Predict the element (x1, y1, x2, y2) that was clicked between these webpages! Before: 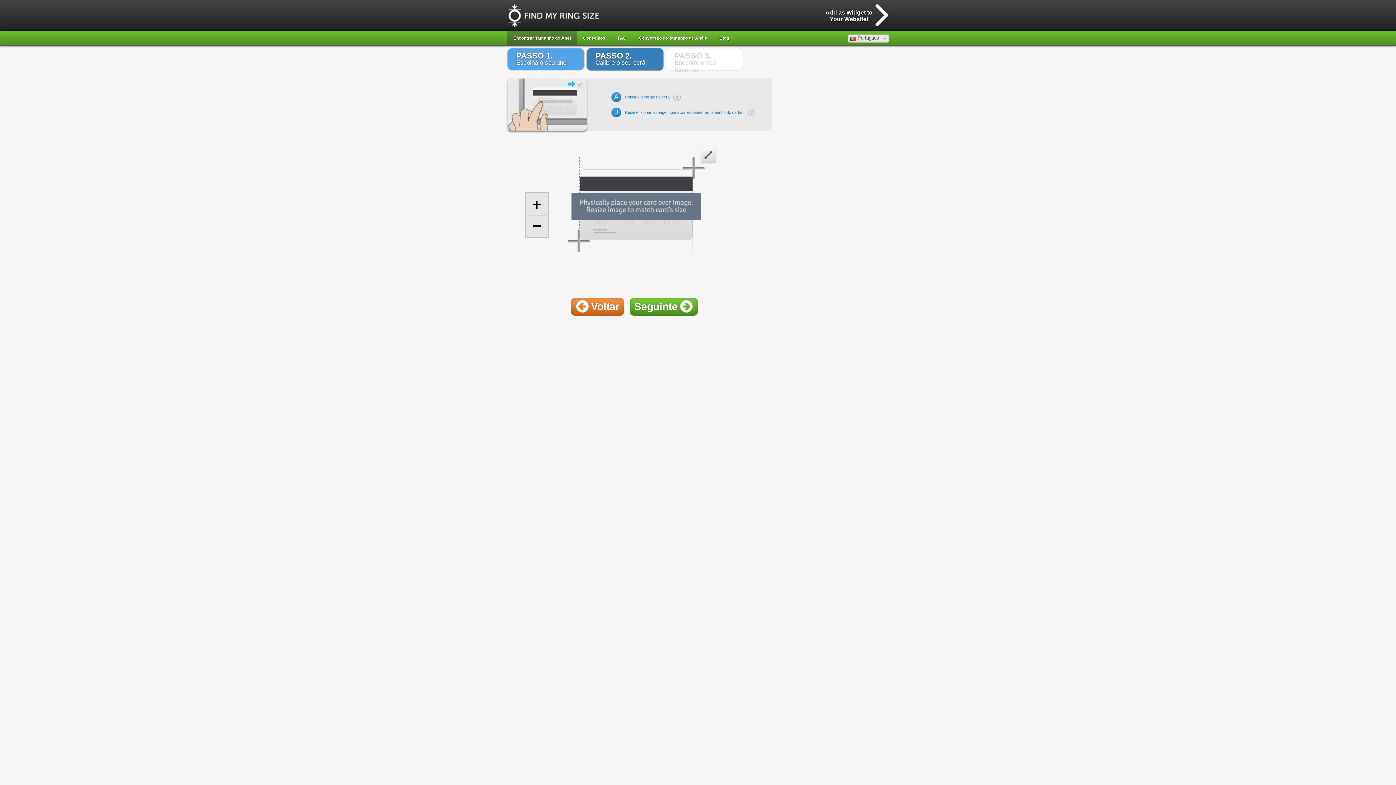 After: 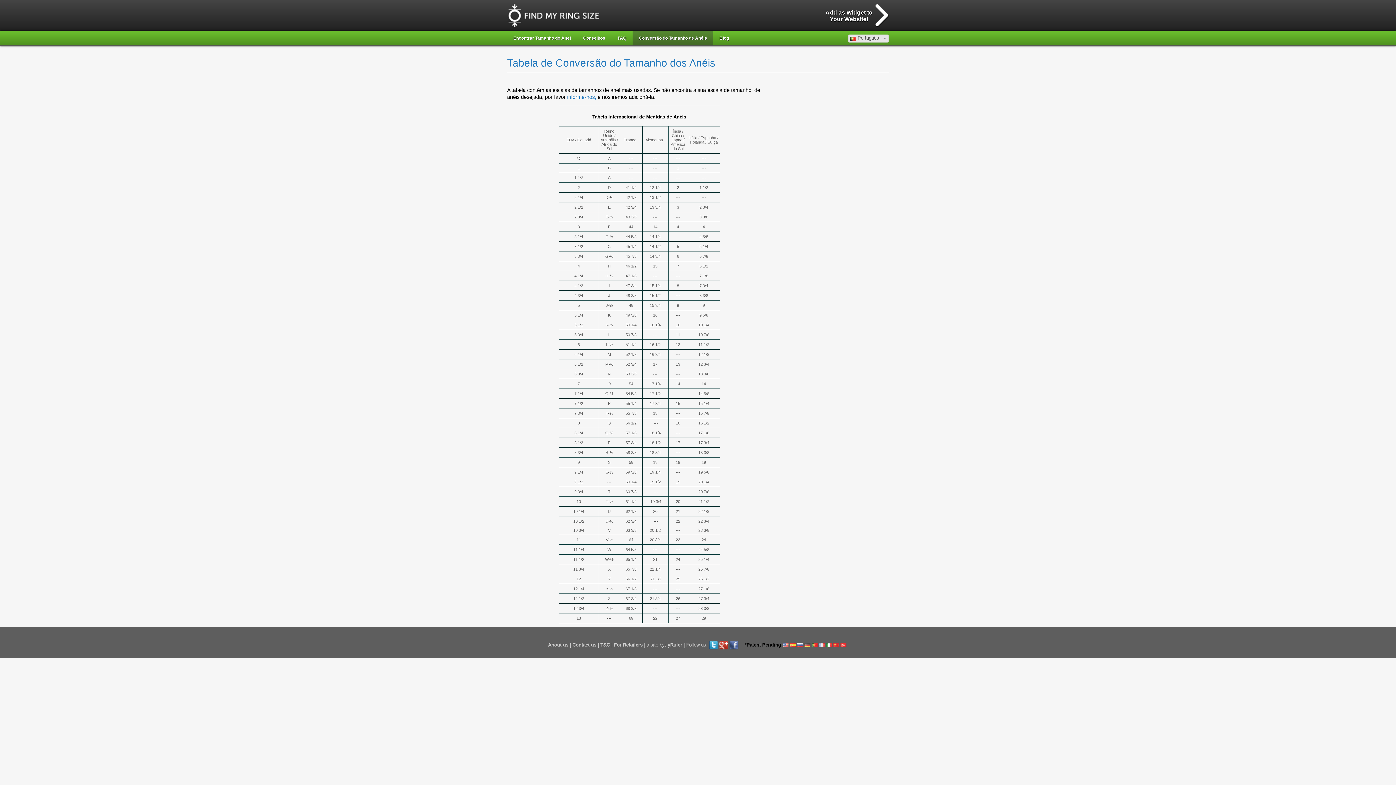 Action: label: Conversão do Tamanho de Anéis bbox: (632, 30, 713, 45)